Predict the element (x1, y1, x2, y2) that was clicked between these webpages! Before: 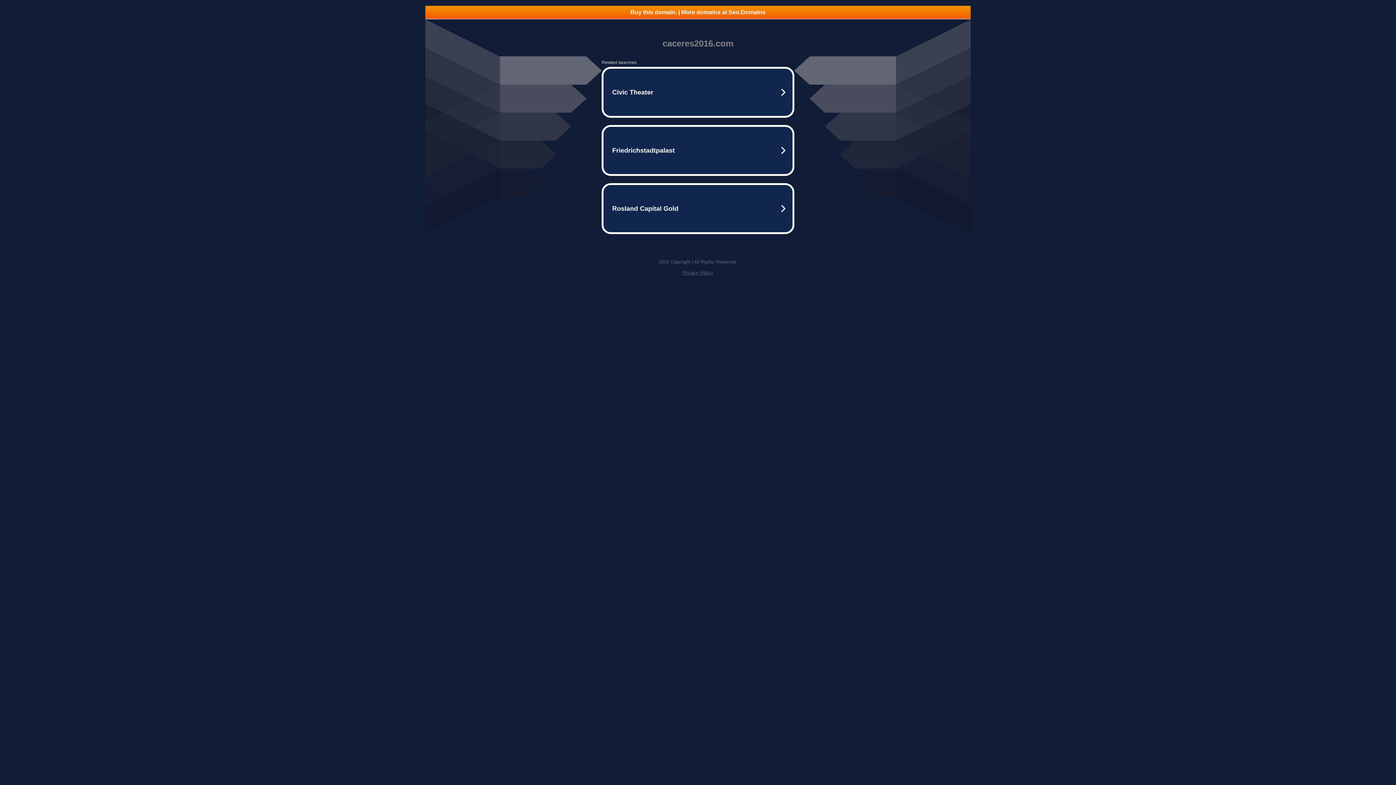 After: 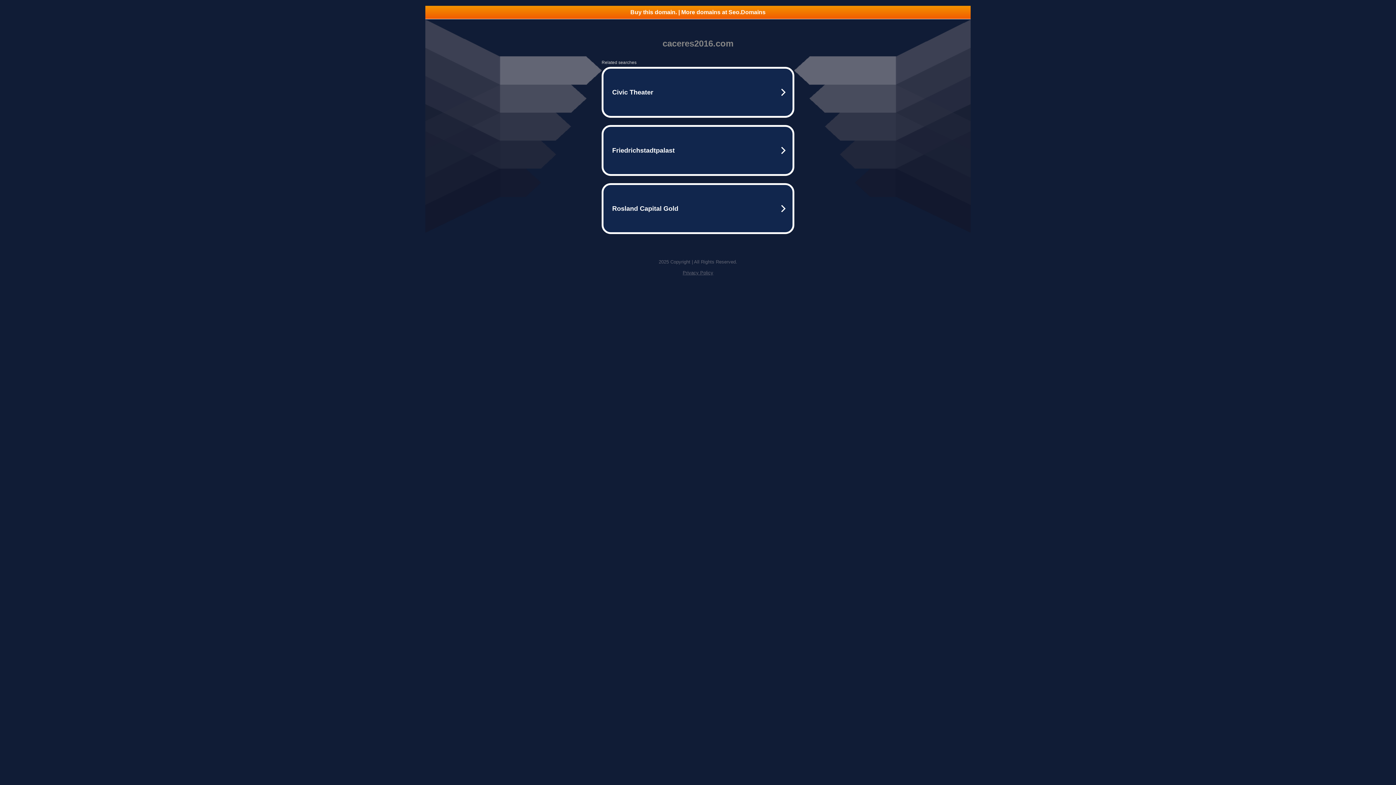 Action: bbox: (425, 5, 970, 18) label: Buy this domain. | More domains at Seo.Domains